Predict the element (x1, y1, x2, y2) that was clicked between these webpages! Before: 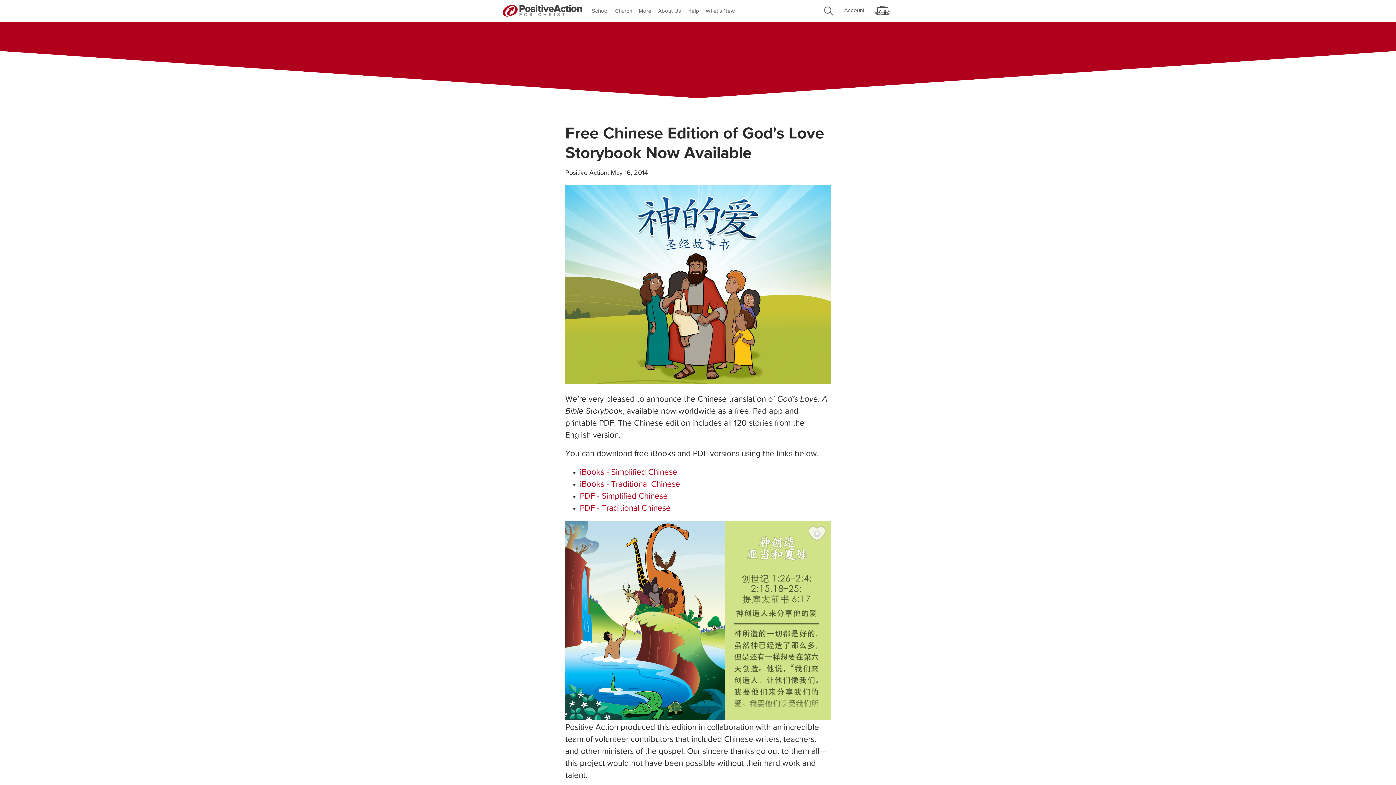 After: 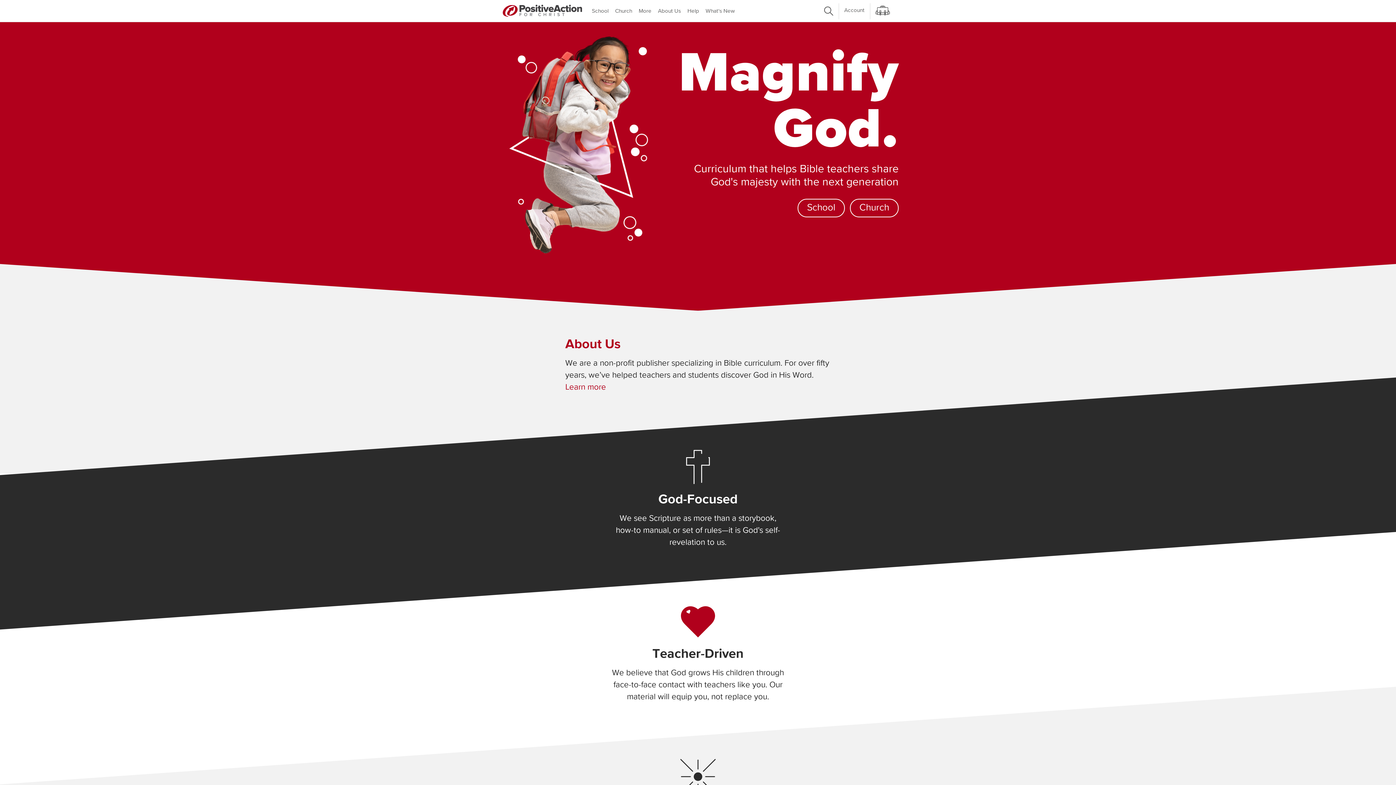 Action: bbox: (502, 3, 582, 18)